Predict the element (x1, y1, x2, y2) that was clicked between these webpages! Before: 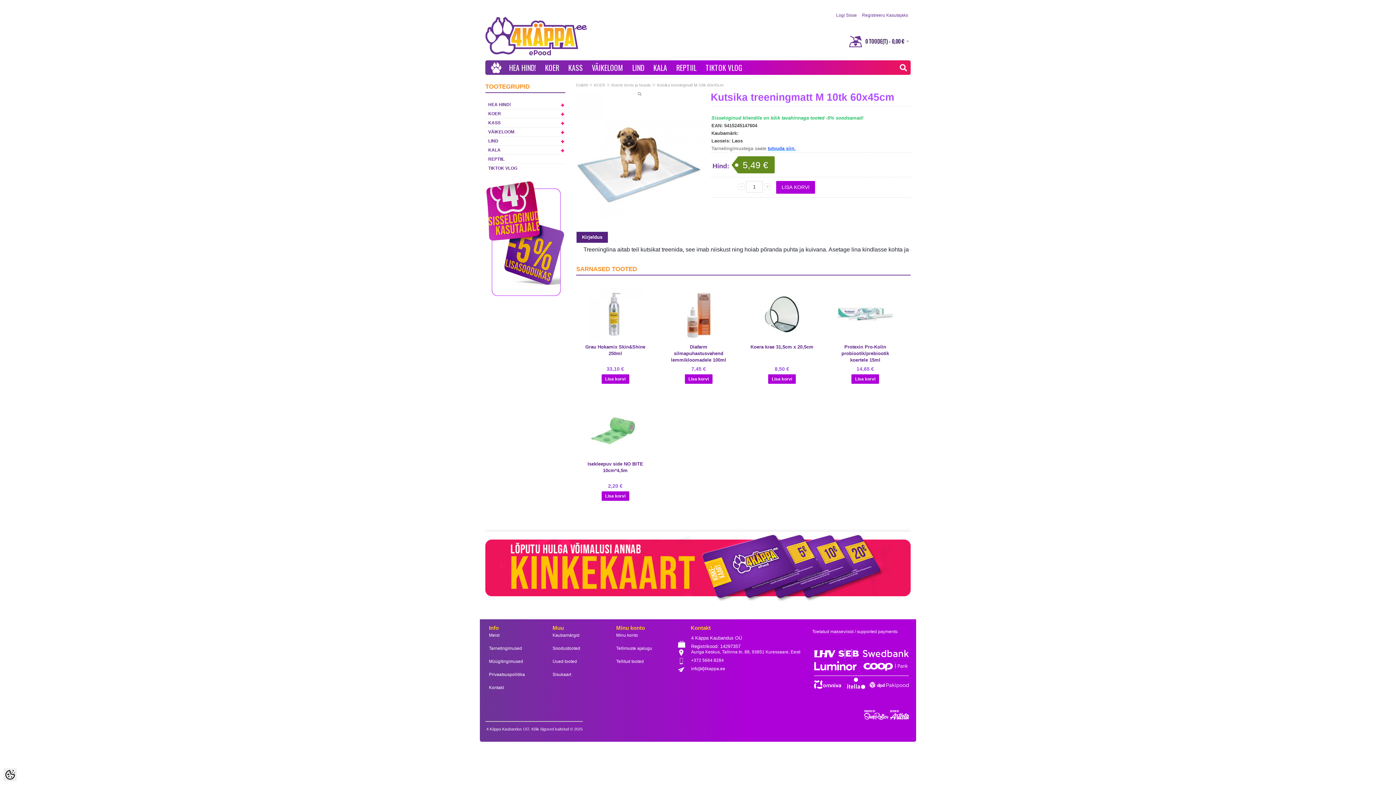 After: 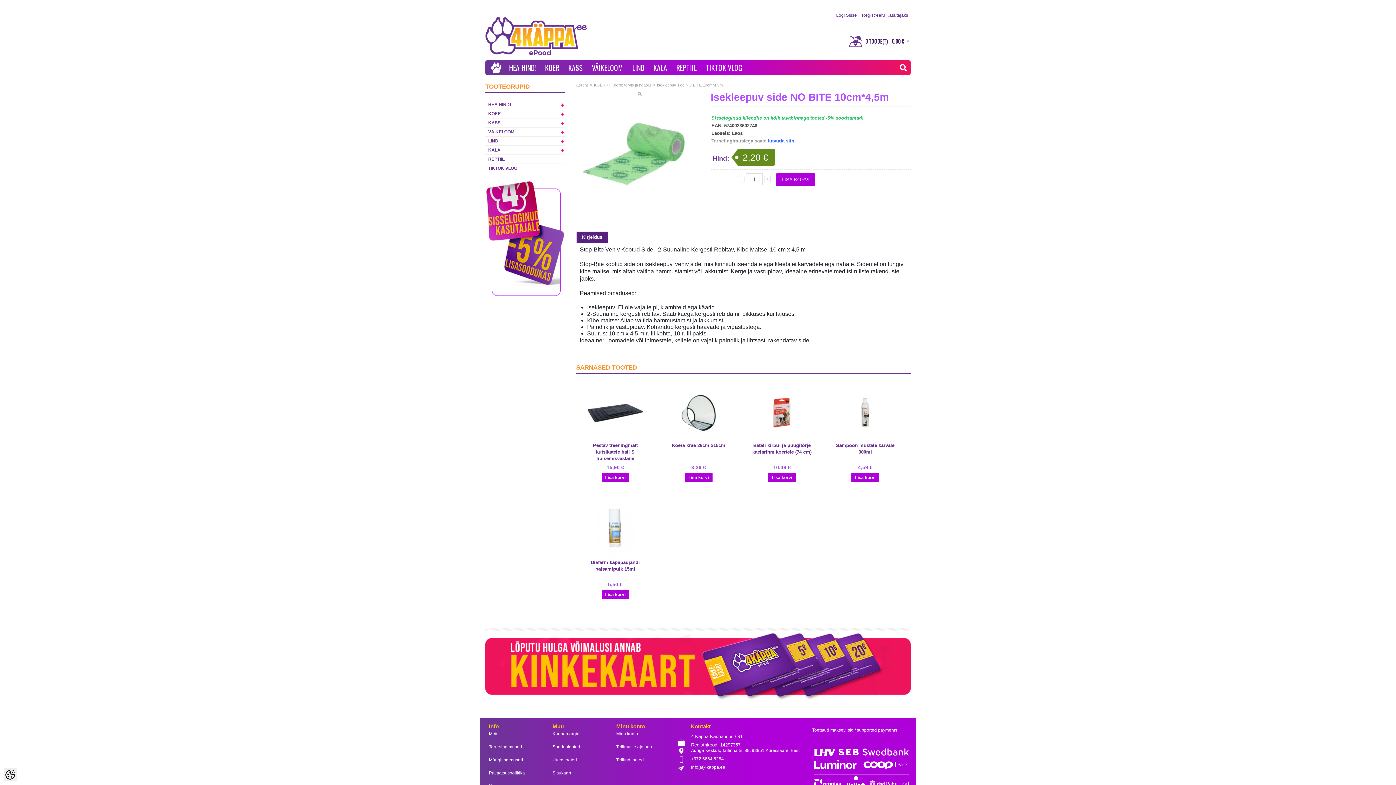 Action: bbox: (580, 460, 650, 480) label: Isekleepuv side NO BITE 10cm*4,5m